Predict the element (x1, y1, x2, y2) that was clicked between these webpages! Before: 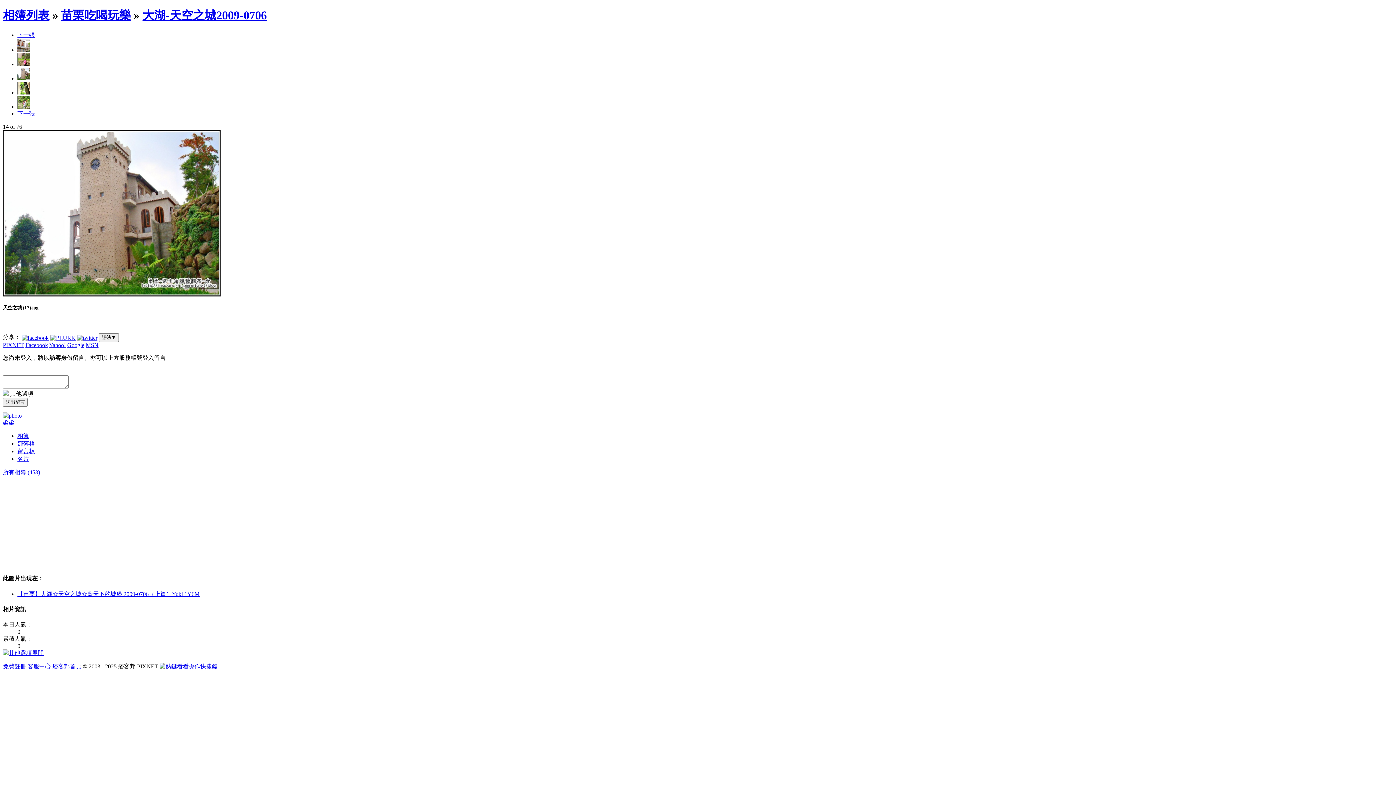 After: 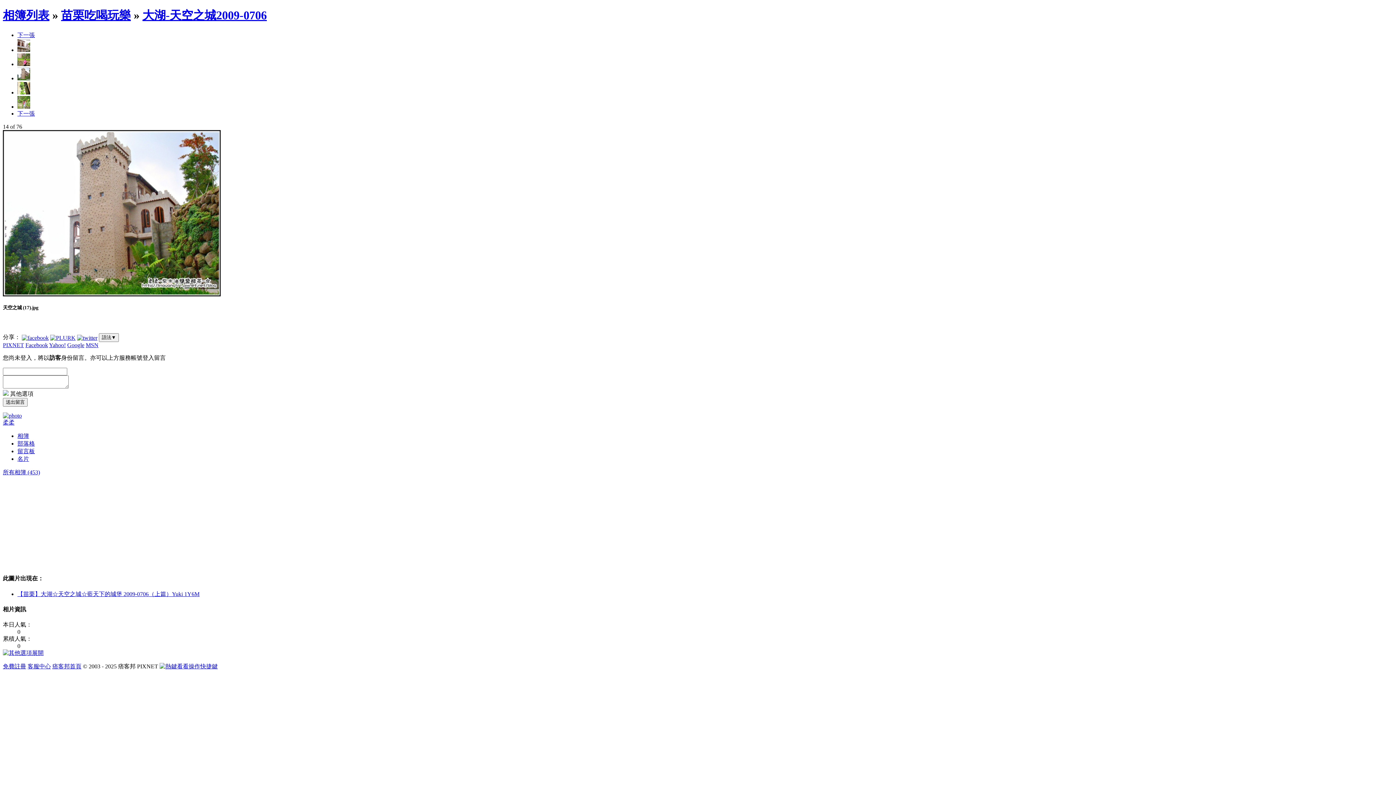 Action: bbox: (52, 663, 81, 669) label: 痞客邦首頁